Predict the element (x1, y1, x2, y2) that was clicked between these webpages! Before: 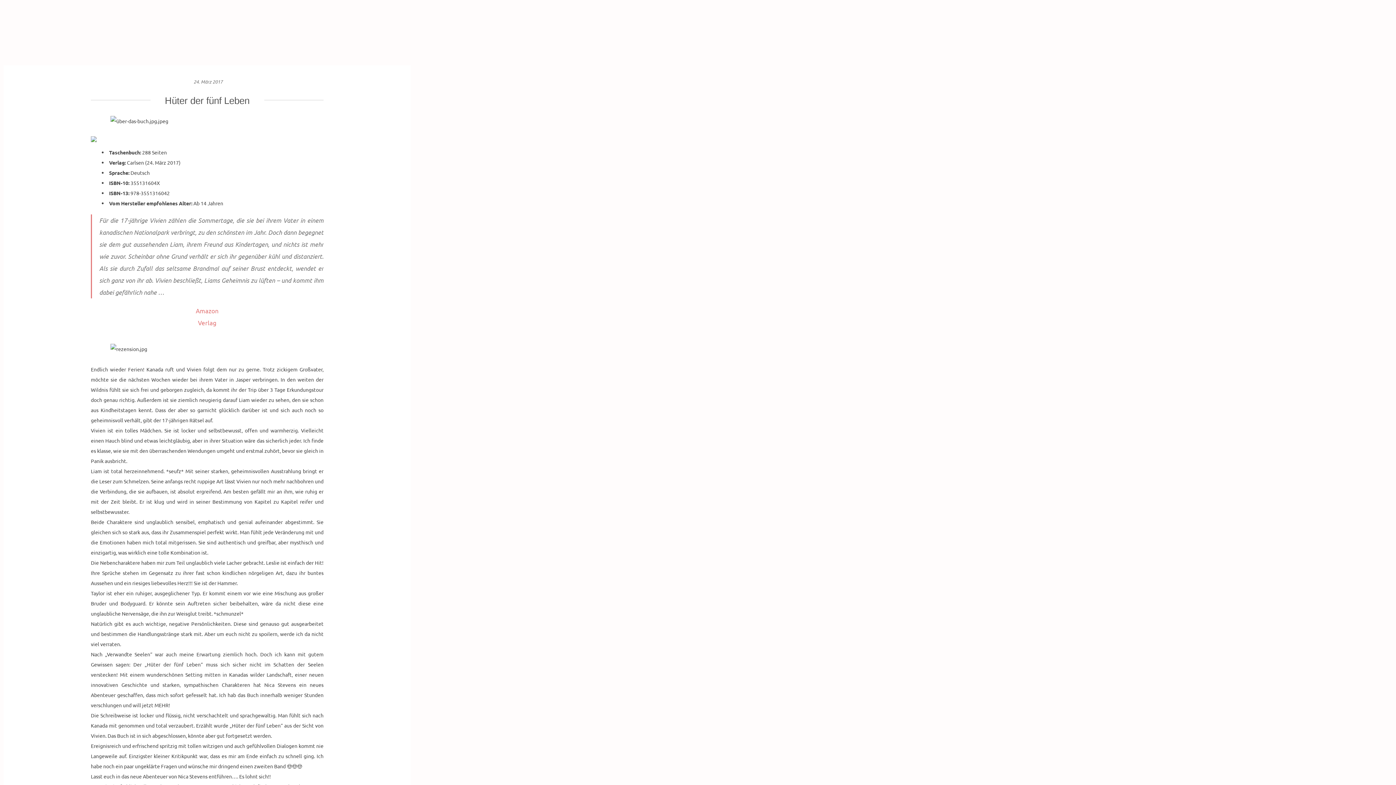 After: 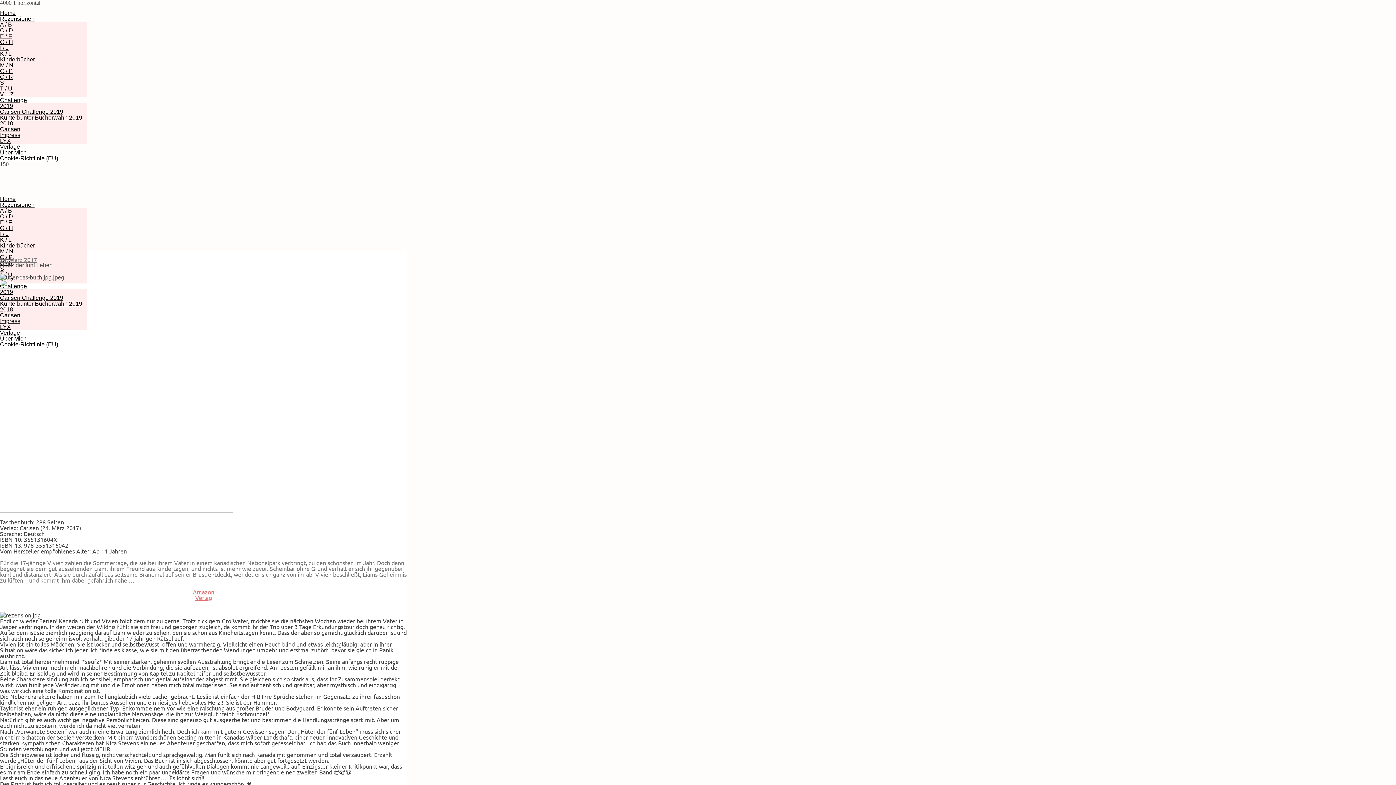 Action: bbox: (193, 78, 222, 85) label: 24. März 2017